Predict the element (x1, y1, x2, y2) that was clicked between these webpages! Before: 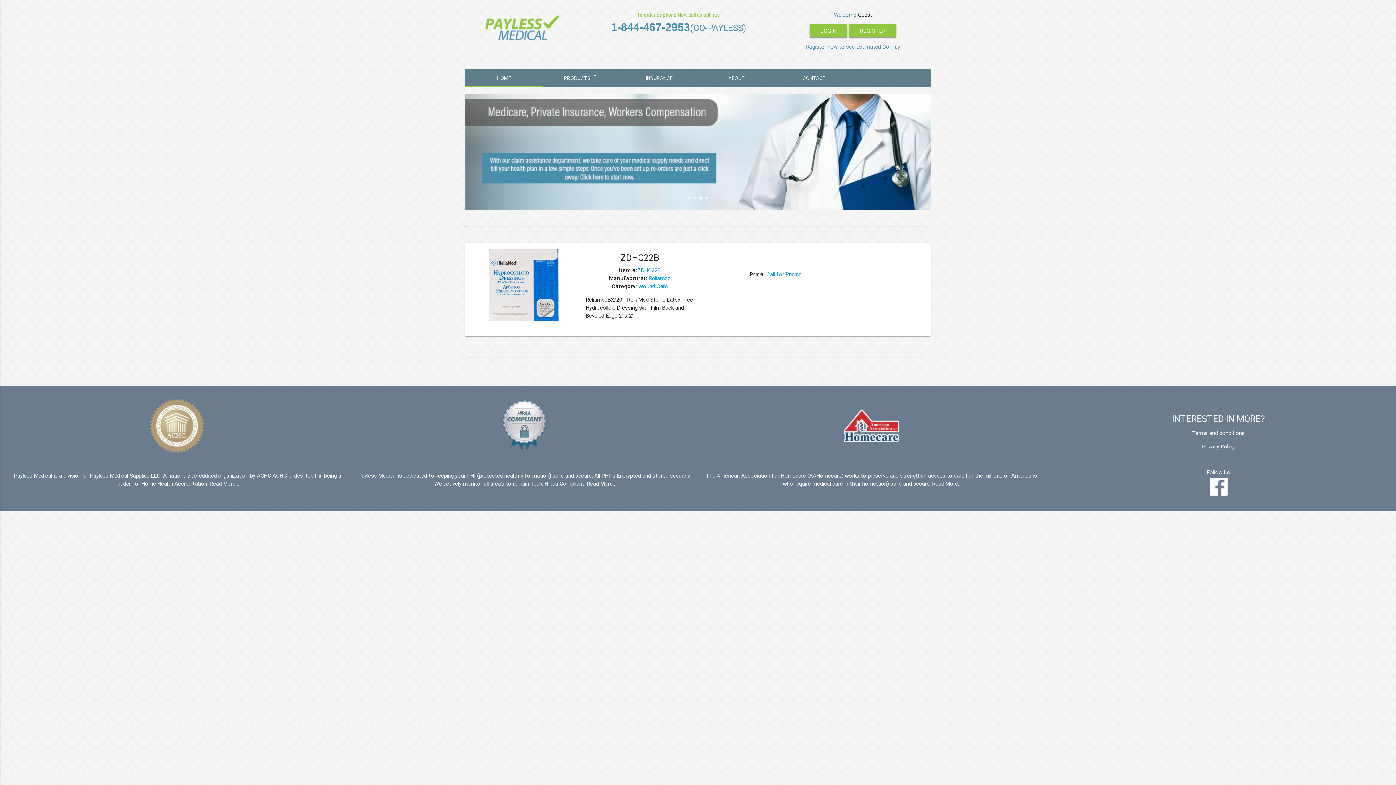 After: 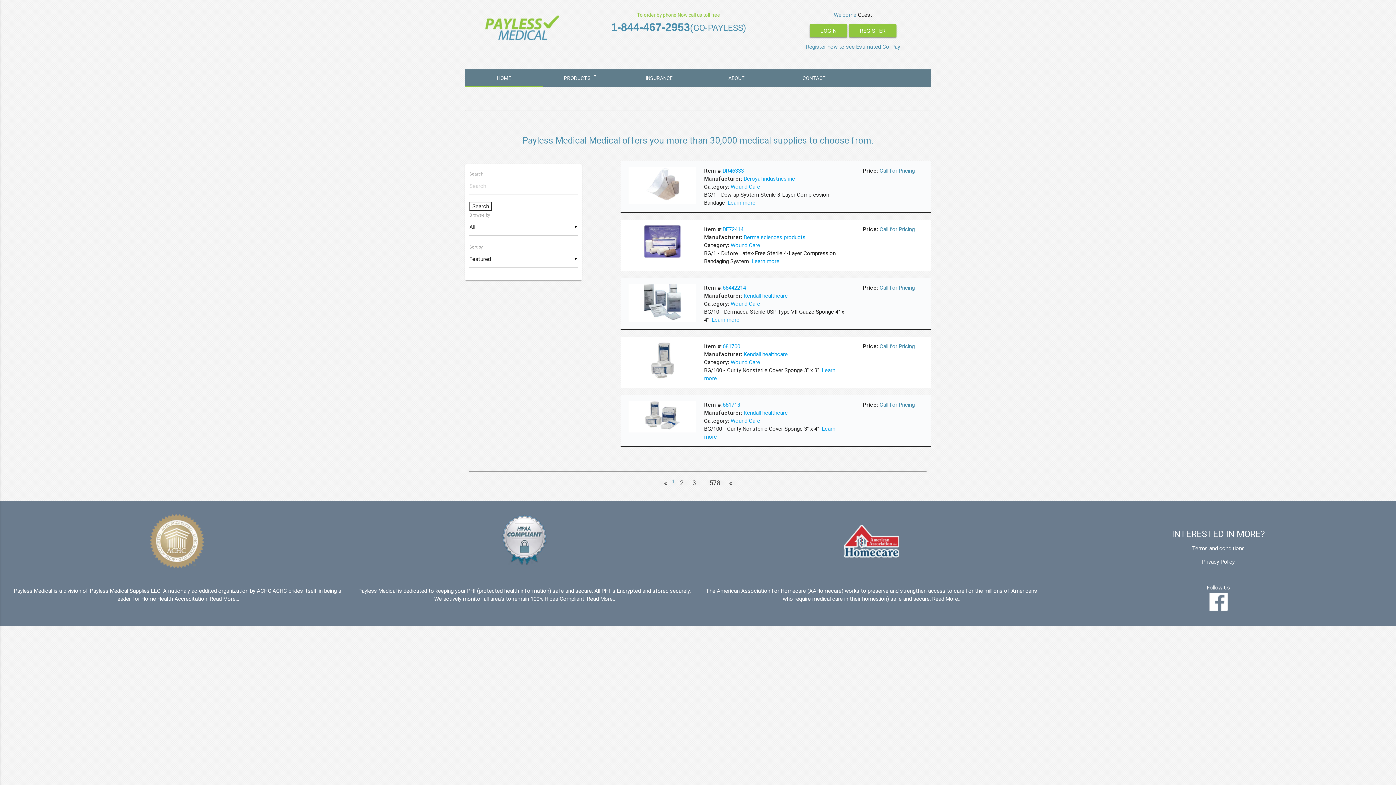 Action: bbox: (638, 282, 668, 289) label: Wound Care